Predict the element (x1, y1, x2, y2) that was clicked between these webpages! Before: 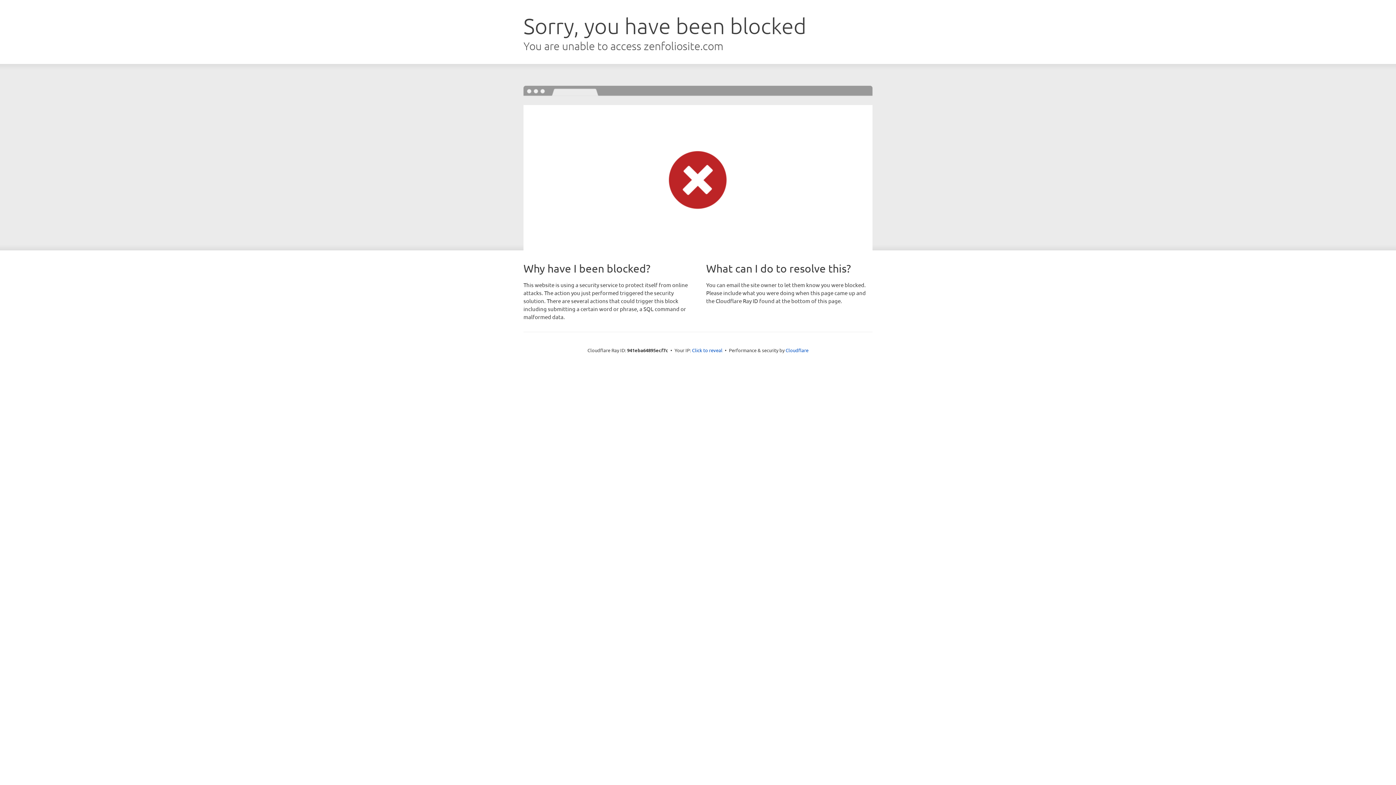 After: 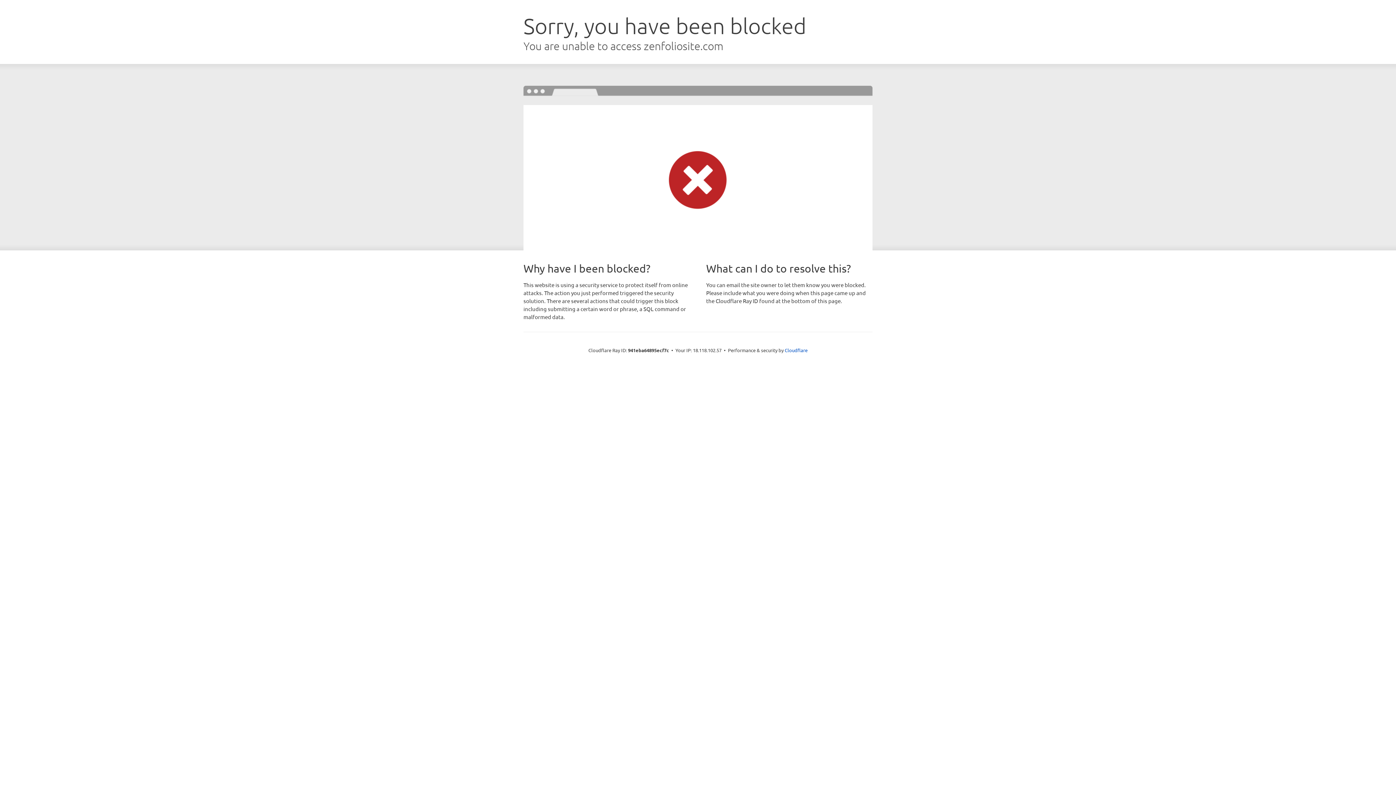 Action: bbox: (692, 346, 722, 353) label: Click to reveal